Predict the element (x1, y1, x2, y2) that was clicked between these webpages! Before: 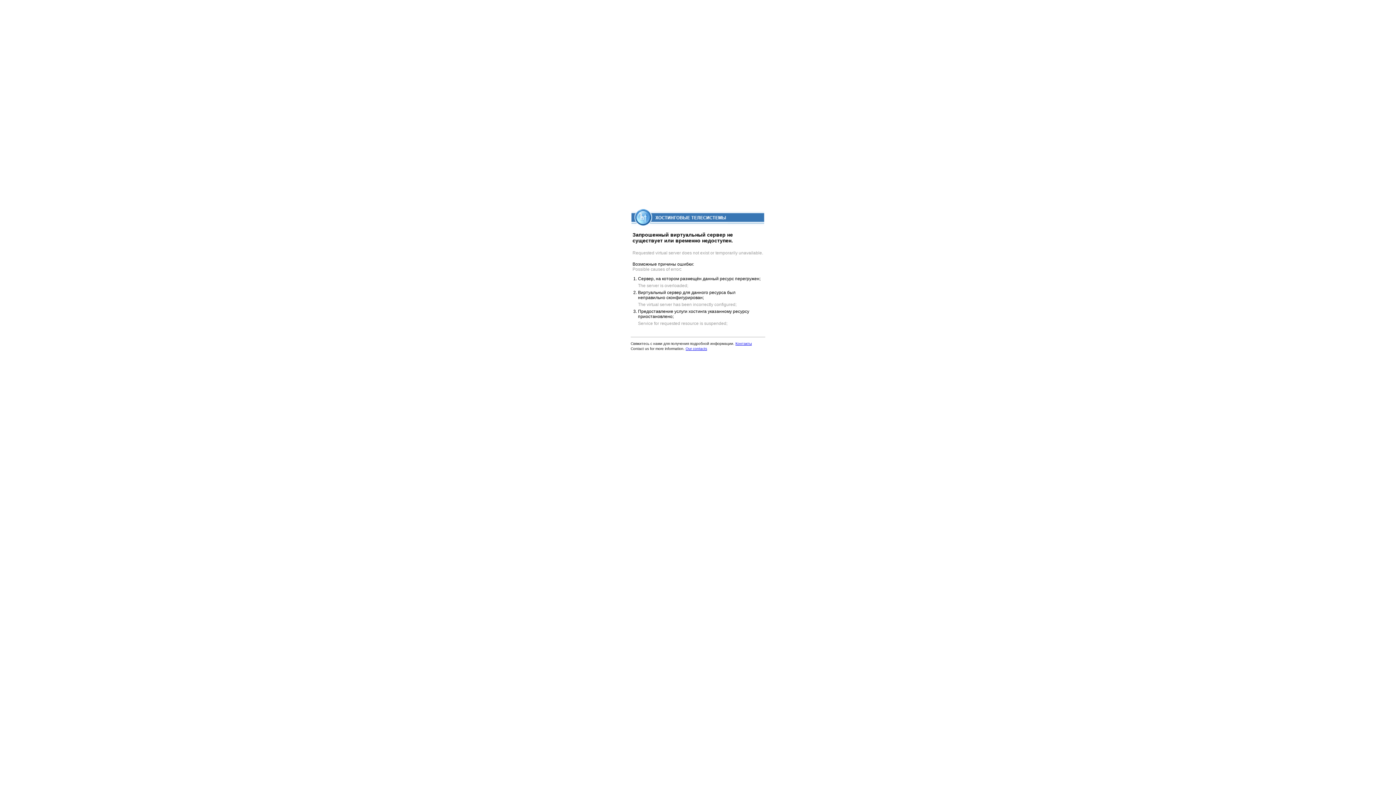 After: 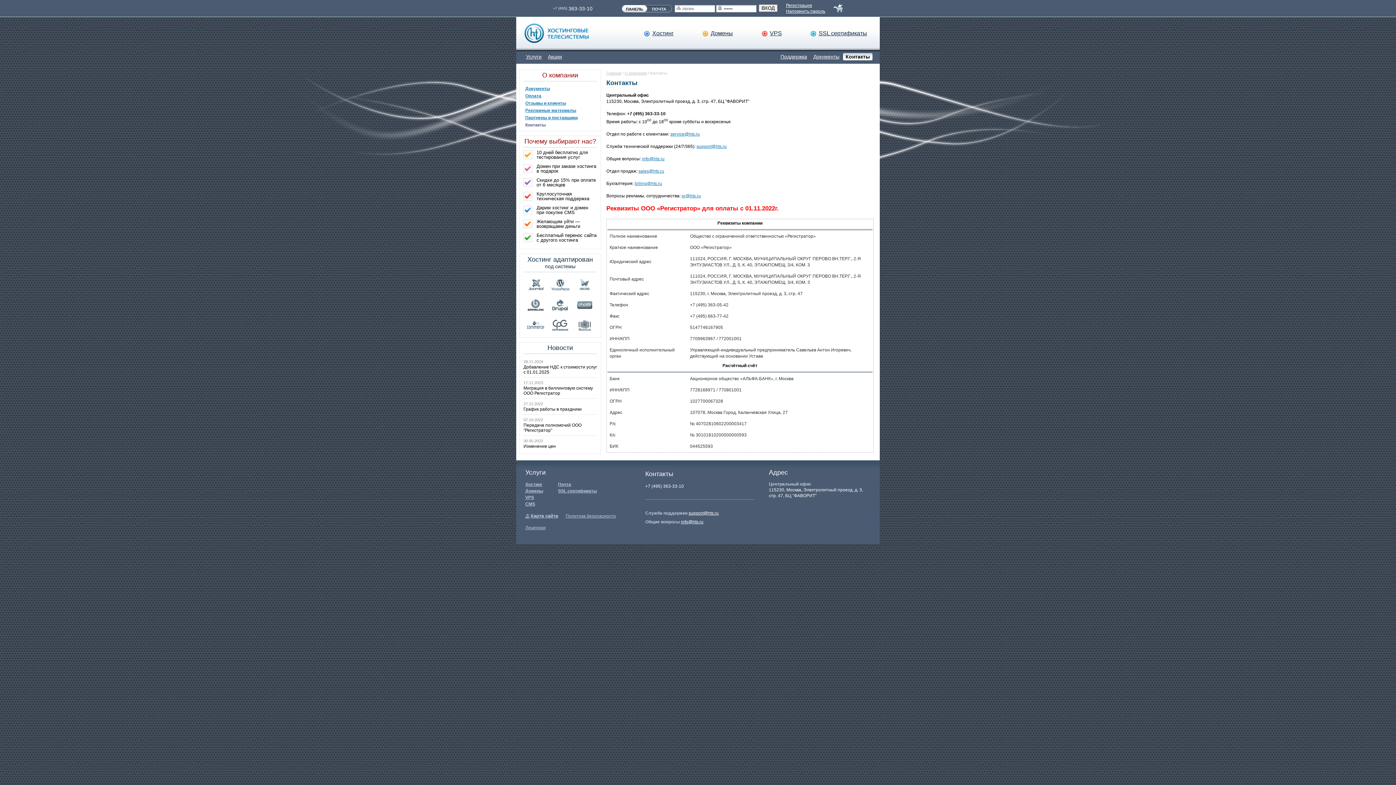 Action: bbox: (735, 341, 752, 345) label: Контакты